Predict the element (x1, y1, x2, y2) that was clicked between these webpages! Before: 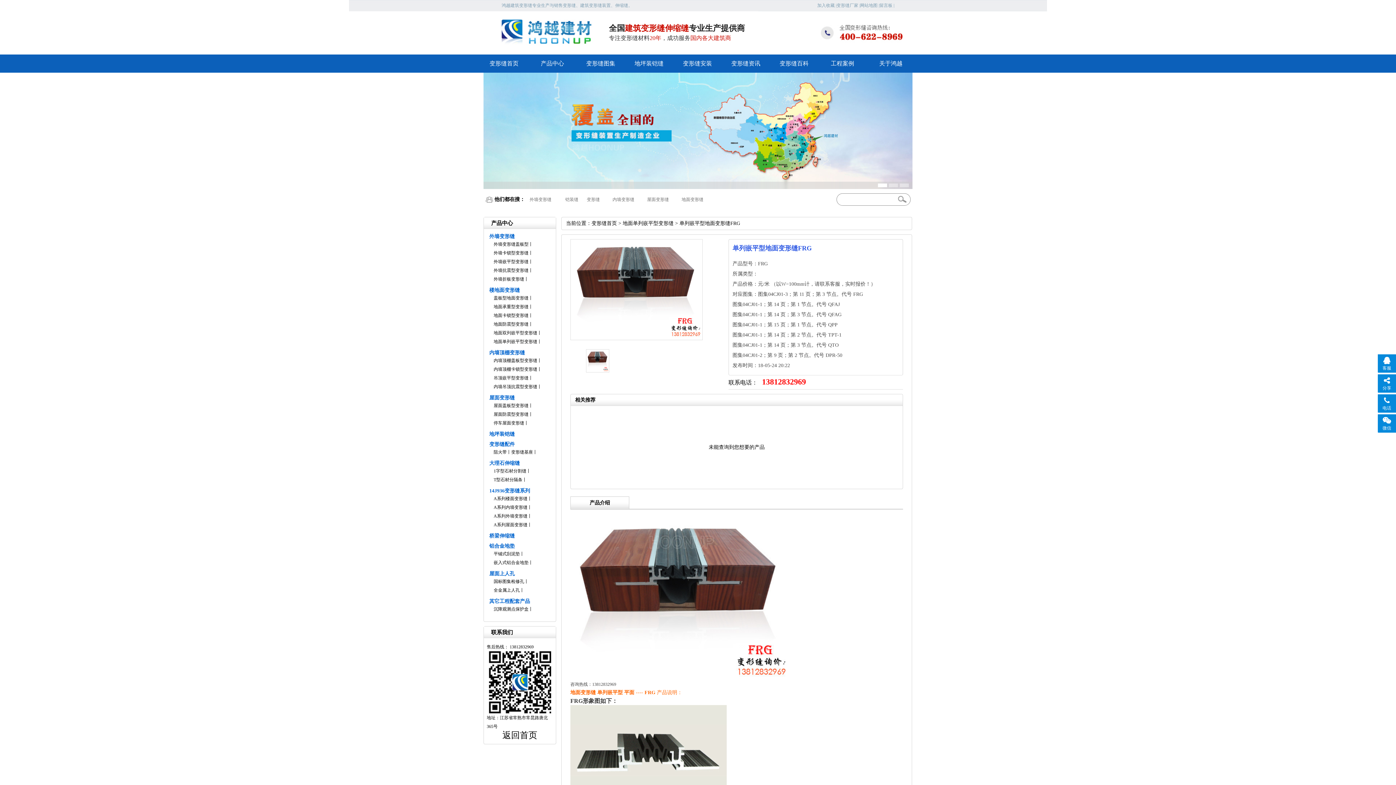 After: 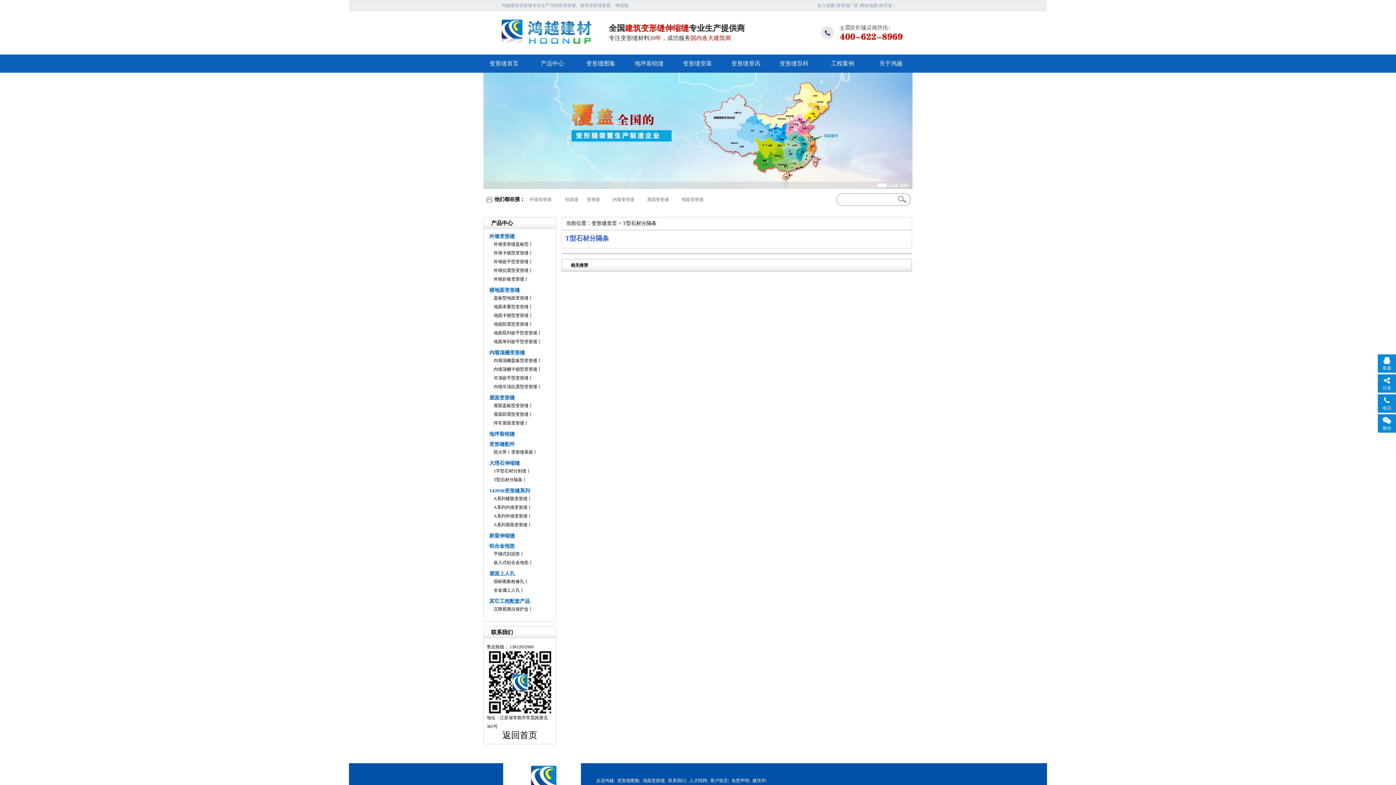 Action: bbox: (493, 475, 522, 484) label: T型石材分隔条